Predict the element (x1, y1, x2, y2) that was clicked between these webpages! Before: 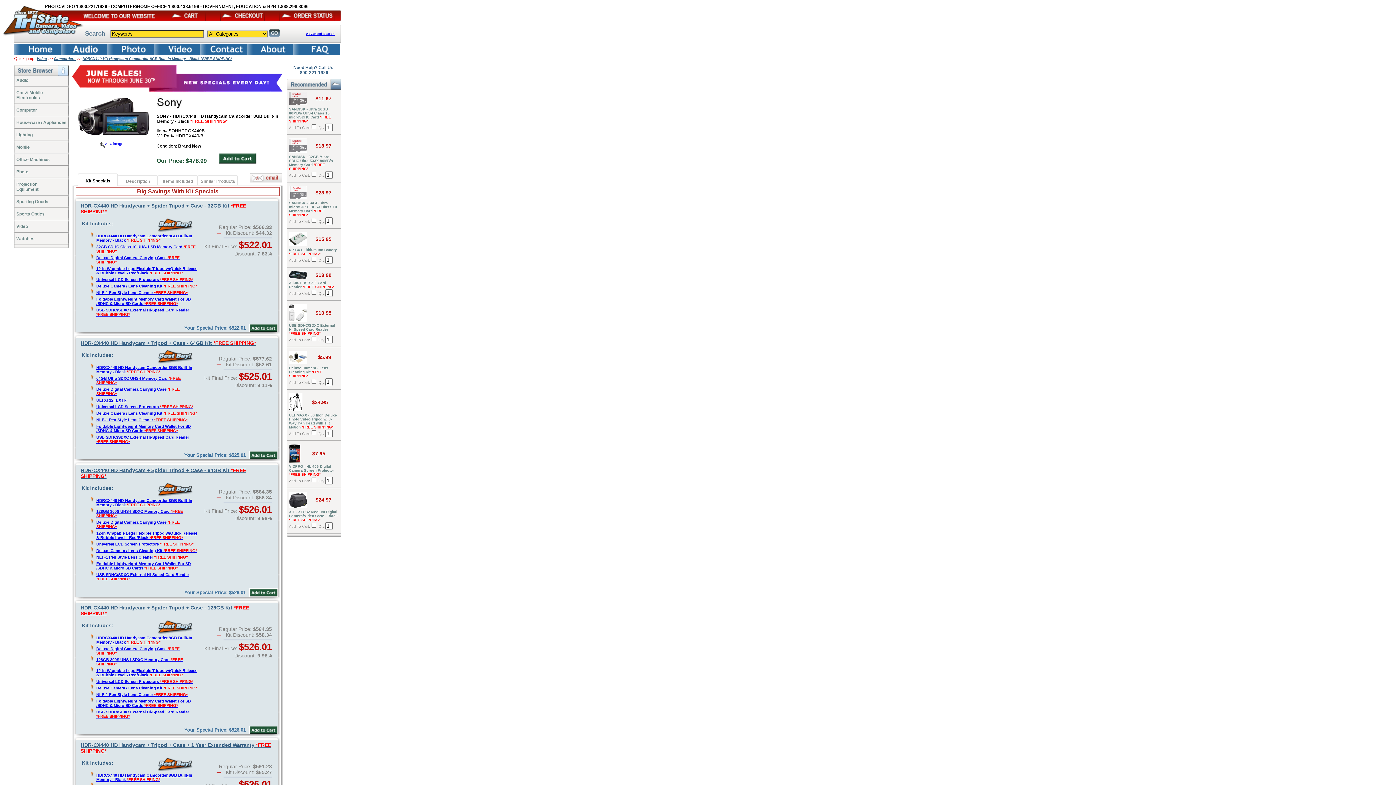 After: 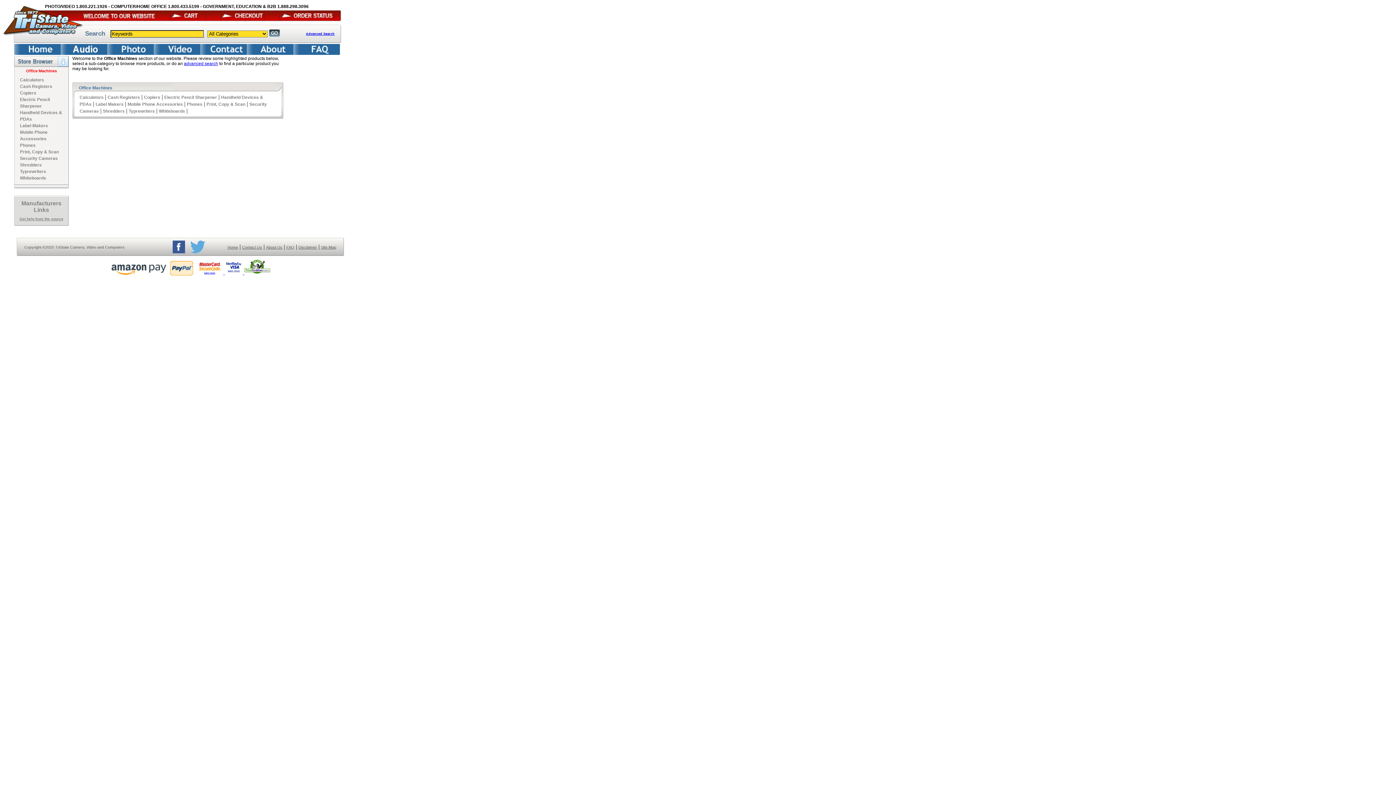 Action: bbox: (16, 157, 49, 162) label: Office Machines